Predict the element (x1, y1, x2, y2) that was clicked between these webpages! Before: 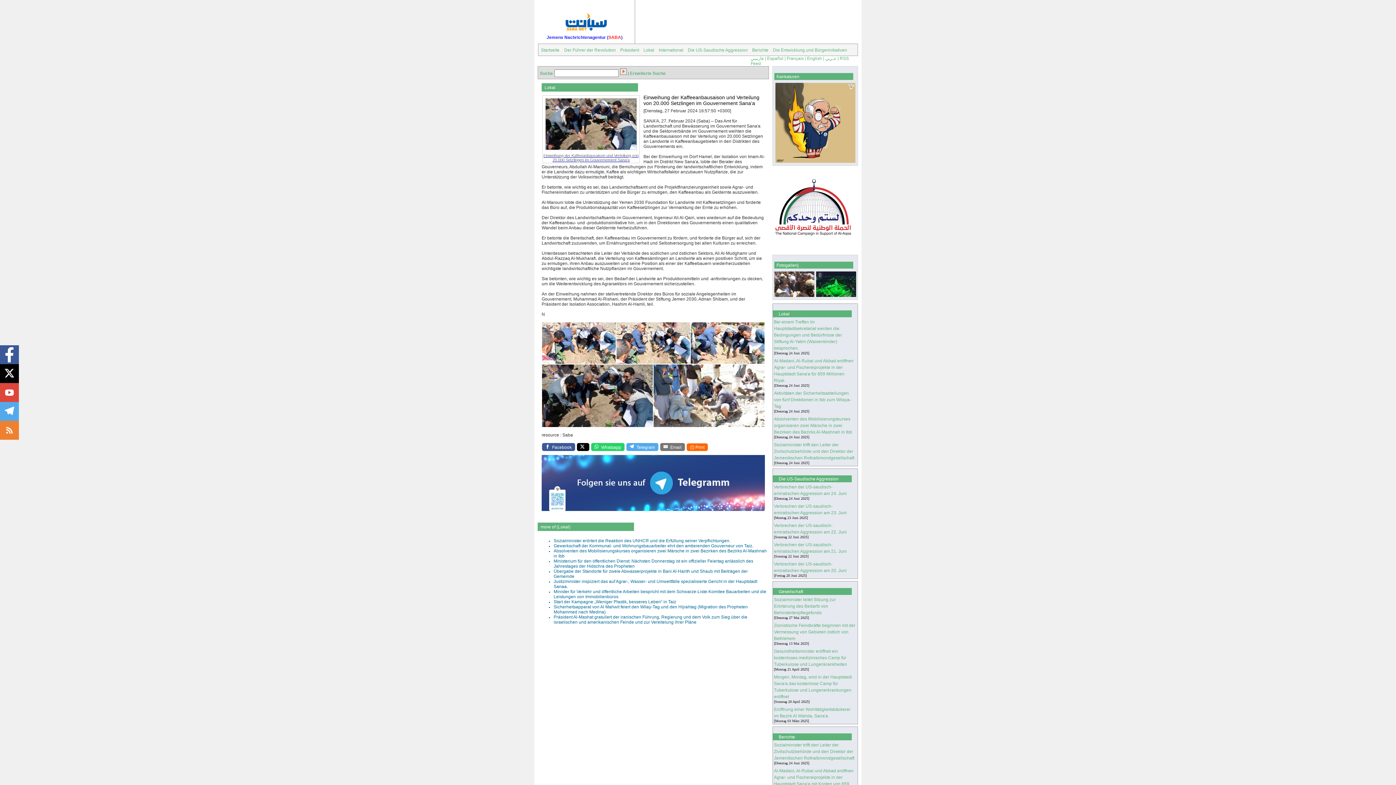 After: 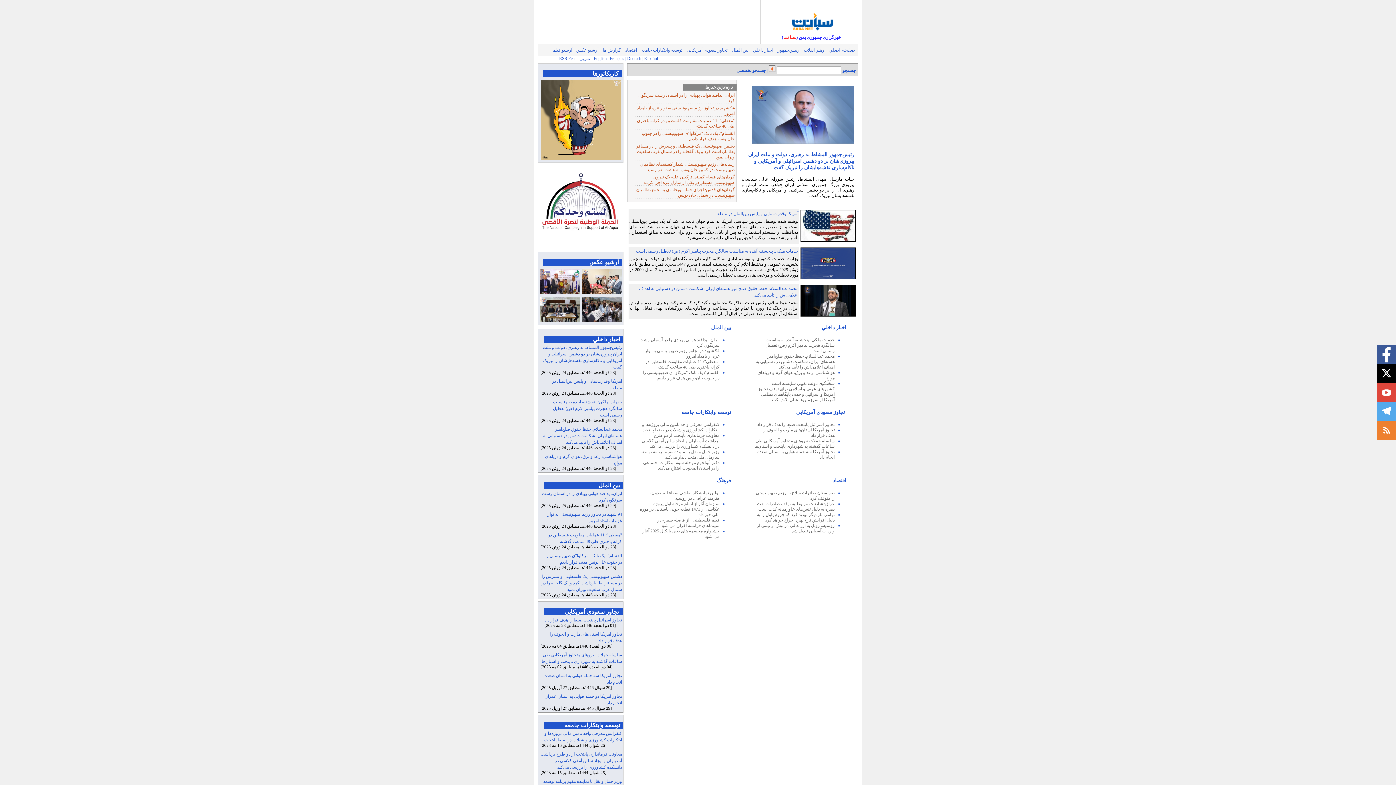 Action: bbox: (750, 56, 764, 61) label: فارسي